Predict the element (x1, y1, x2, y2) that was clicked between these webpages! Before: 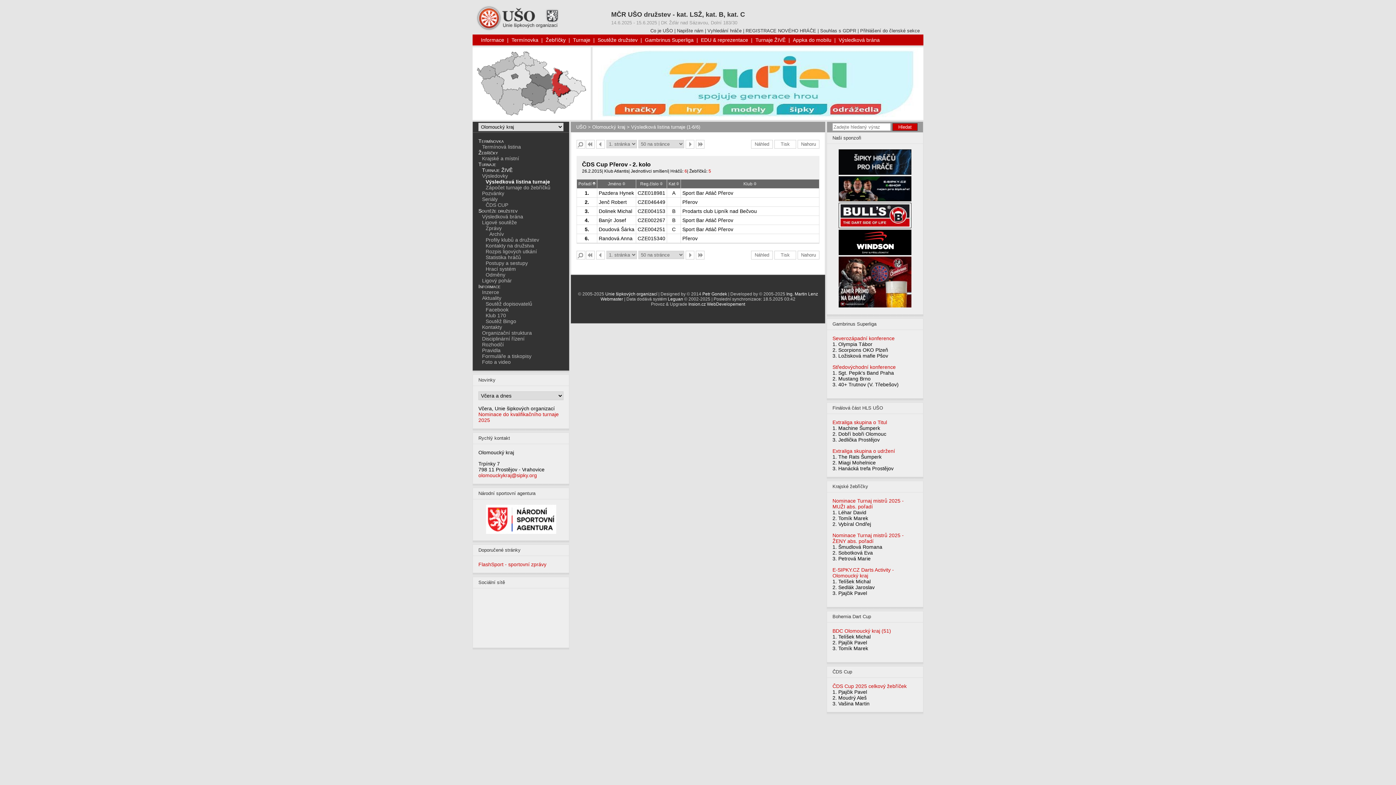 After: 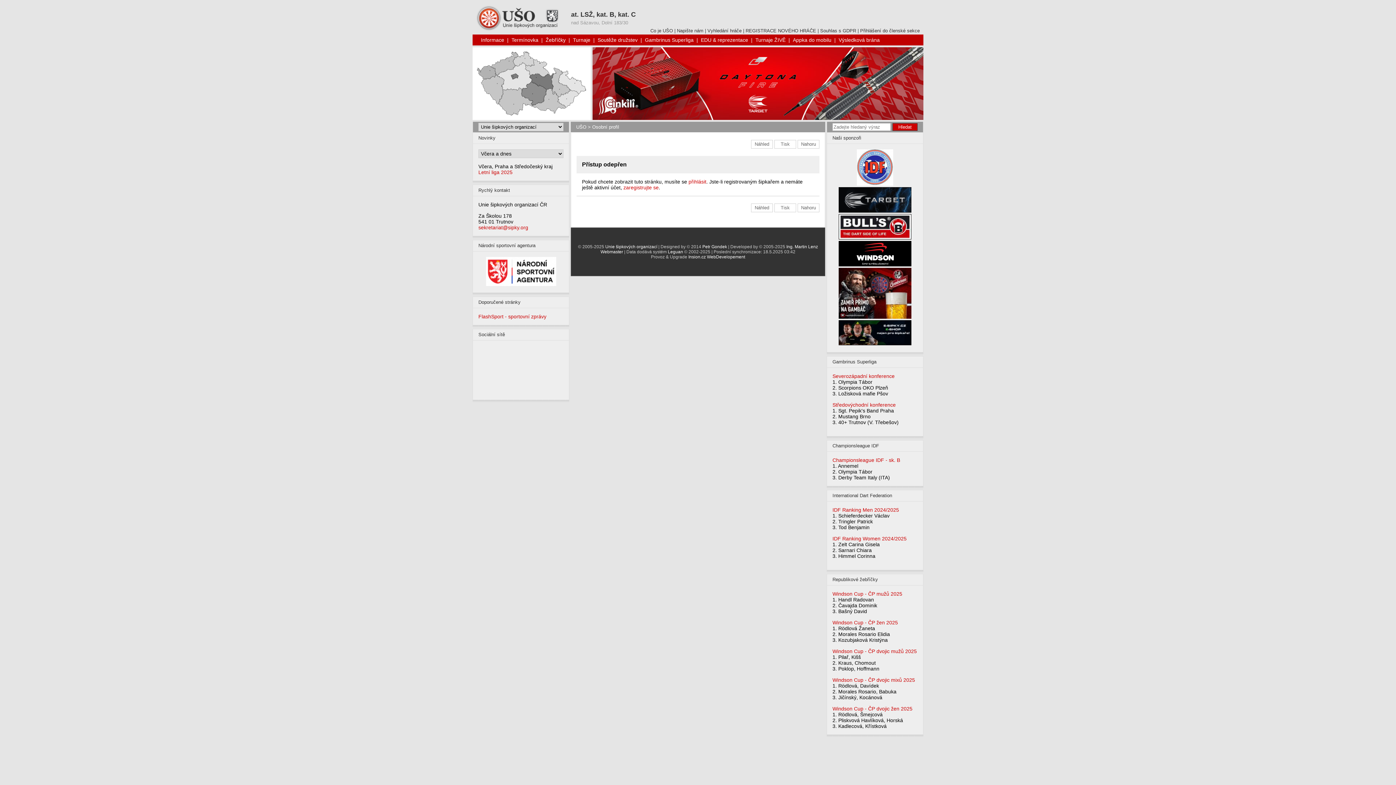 Action: bbox: (598, 235, 632, 241) label: Randová Anna